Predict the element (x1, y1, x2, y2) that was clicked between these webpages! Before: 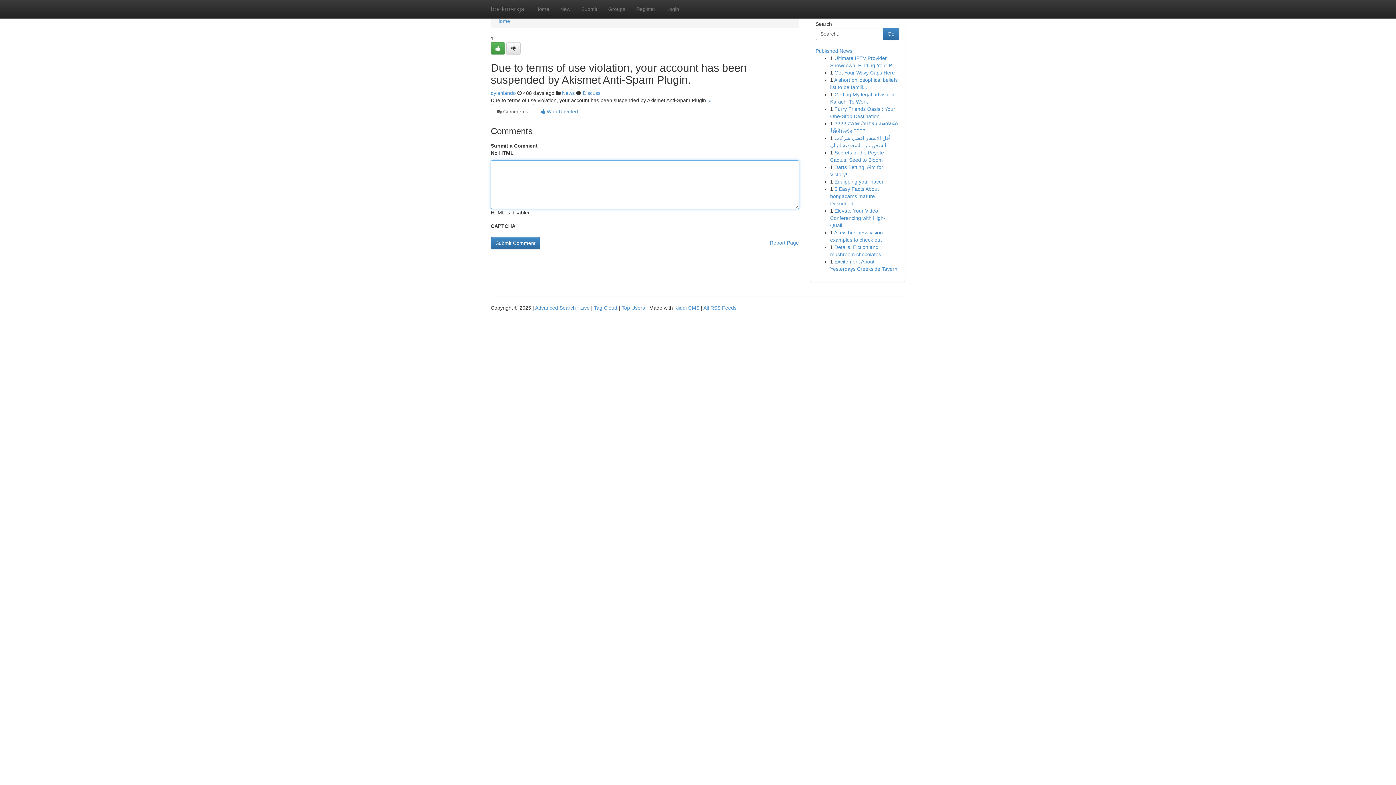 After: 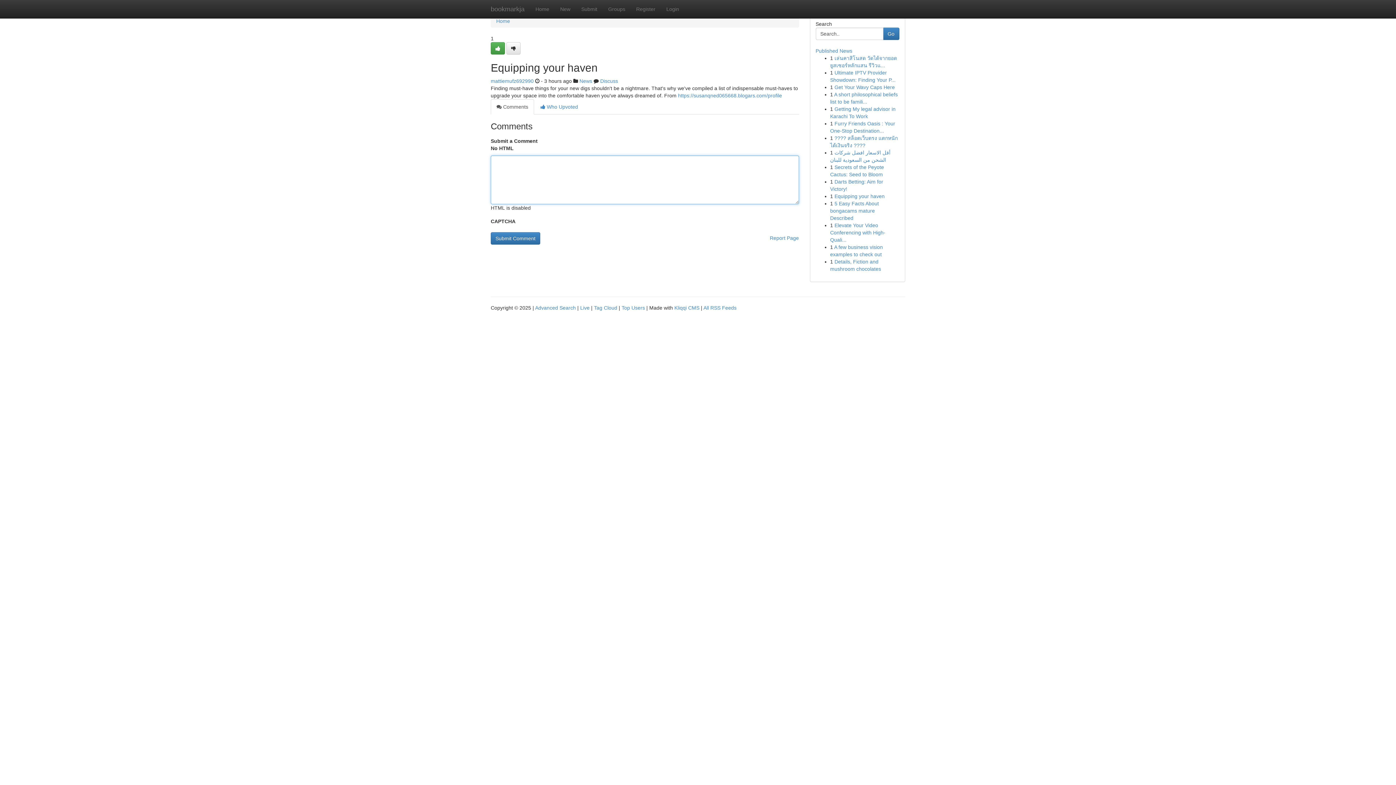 Action: bbox: (834, 178, 884, 184) label: Equipping your haven